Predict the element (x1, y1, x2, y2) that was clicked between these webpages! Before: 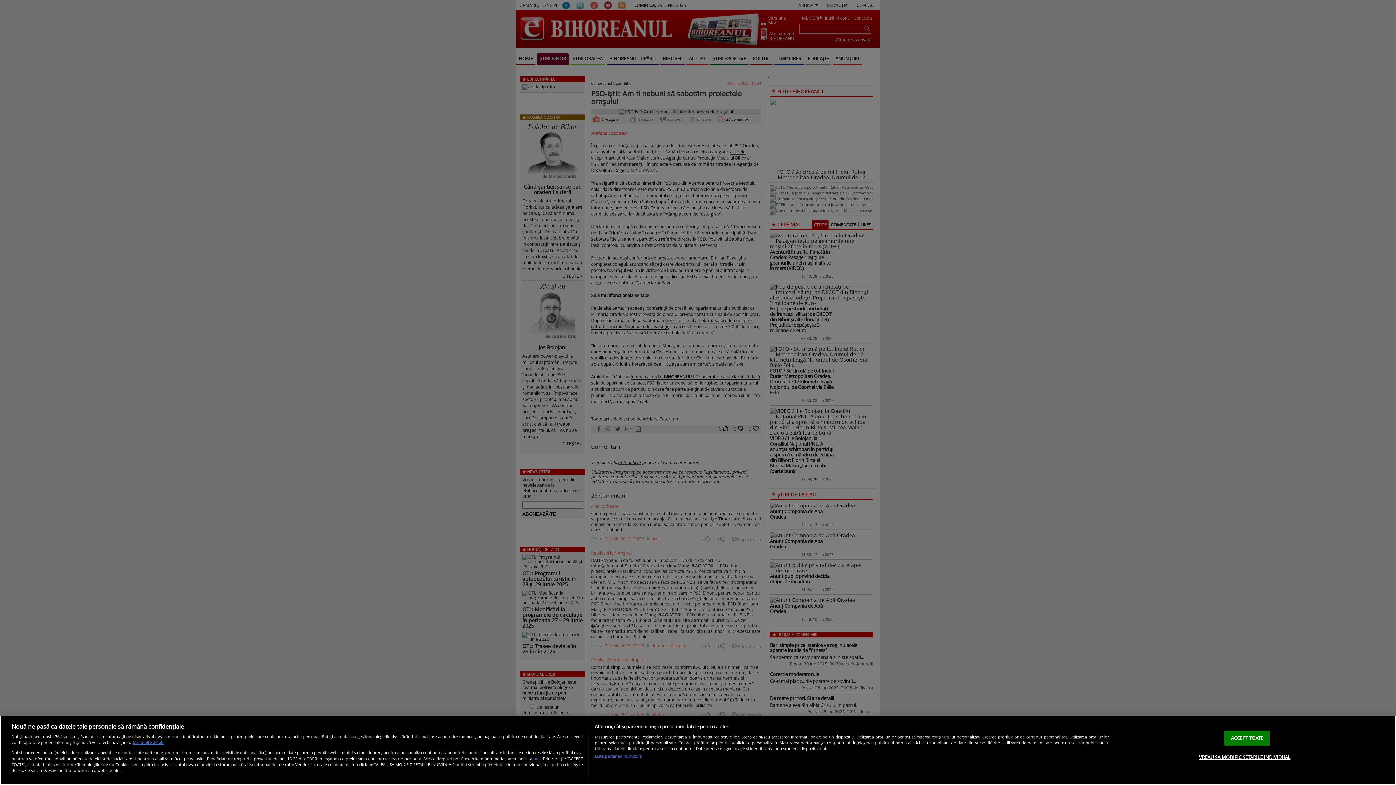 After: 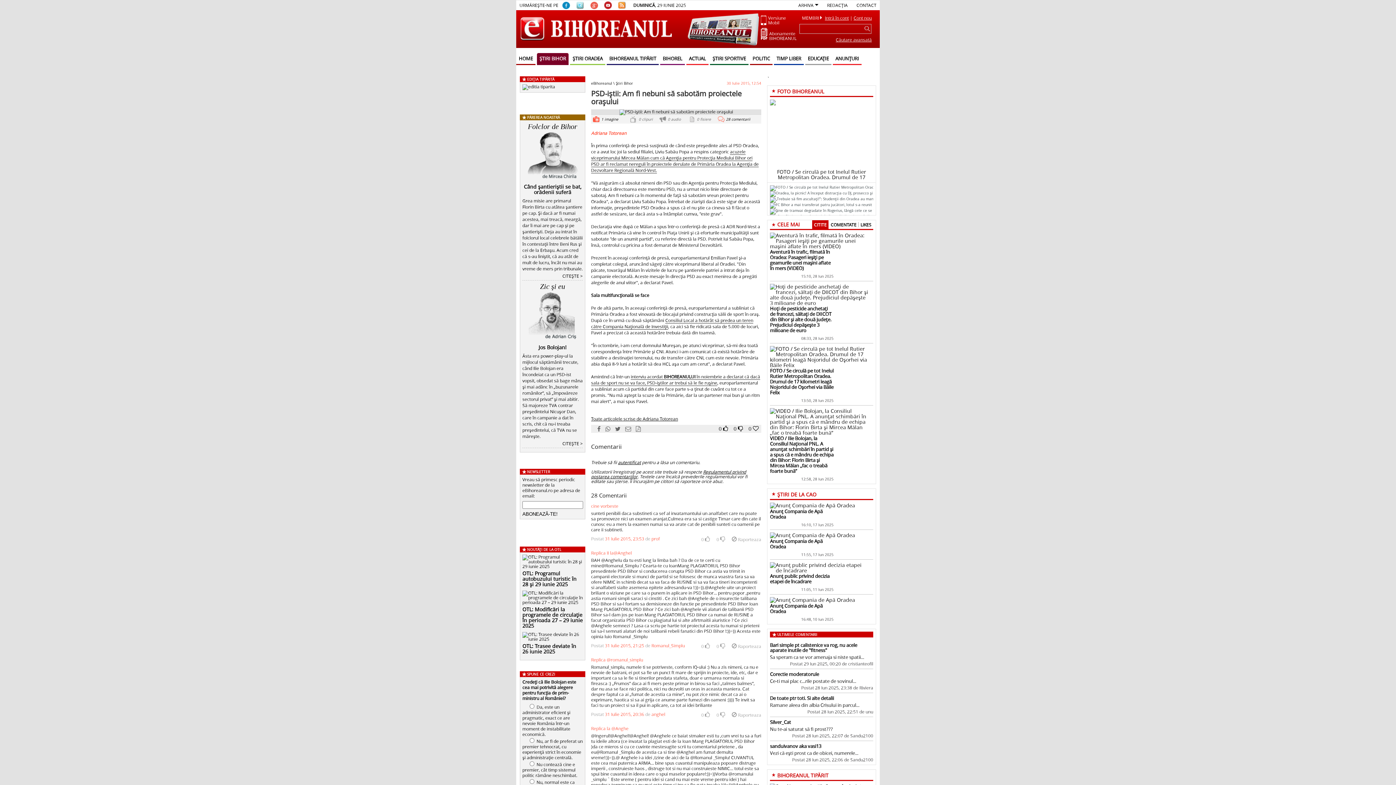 Action: label: ACCEPT TOATE bbox: (1224, 730, 1270, 745)